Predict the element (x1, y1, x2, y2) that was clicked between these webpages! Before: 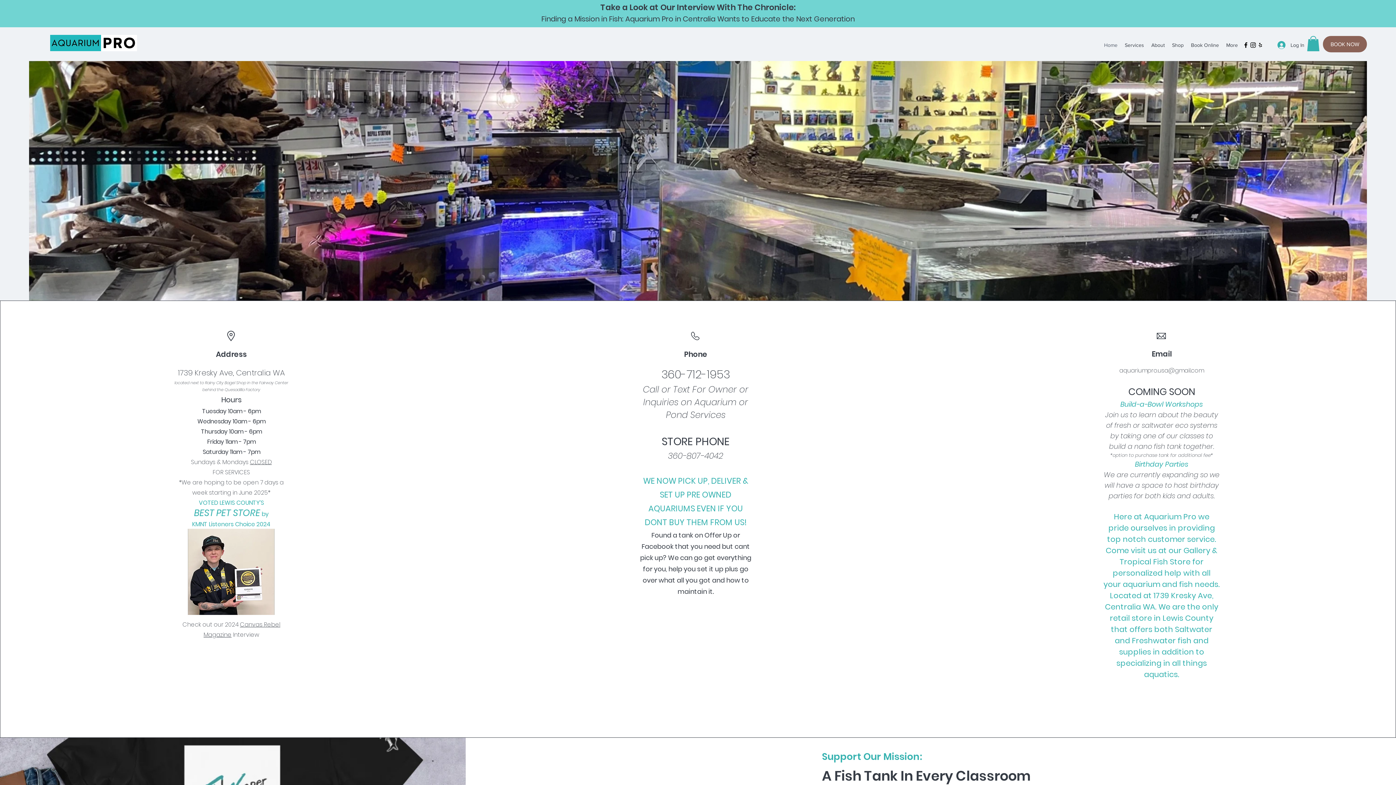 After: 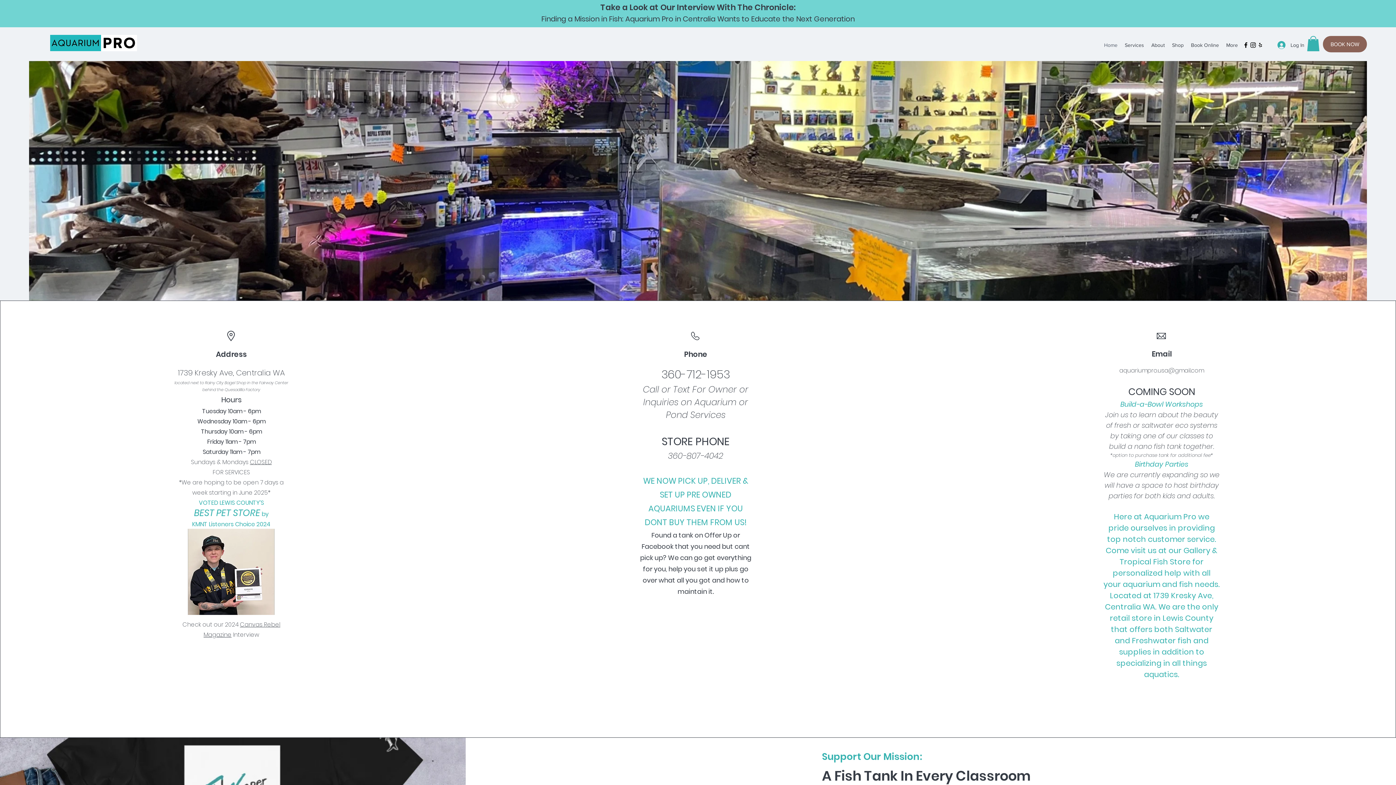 Action: label: Home bbox: (1100, 39, 1121, 50)